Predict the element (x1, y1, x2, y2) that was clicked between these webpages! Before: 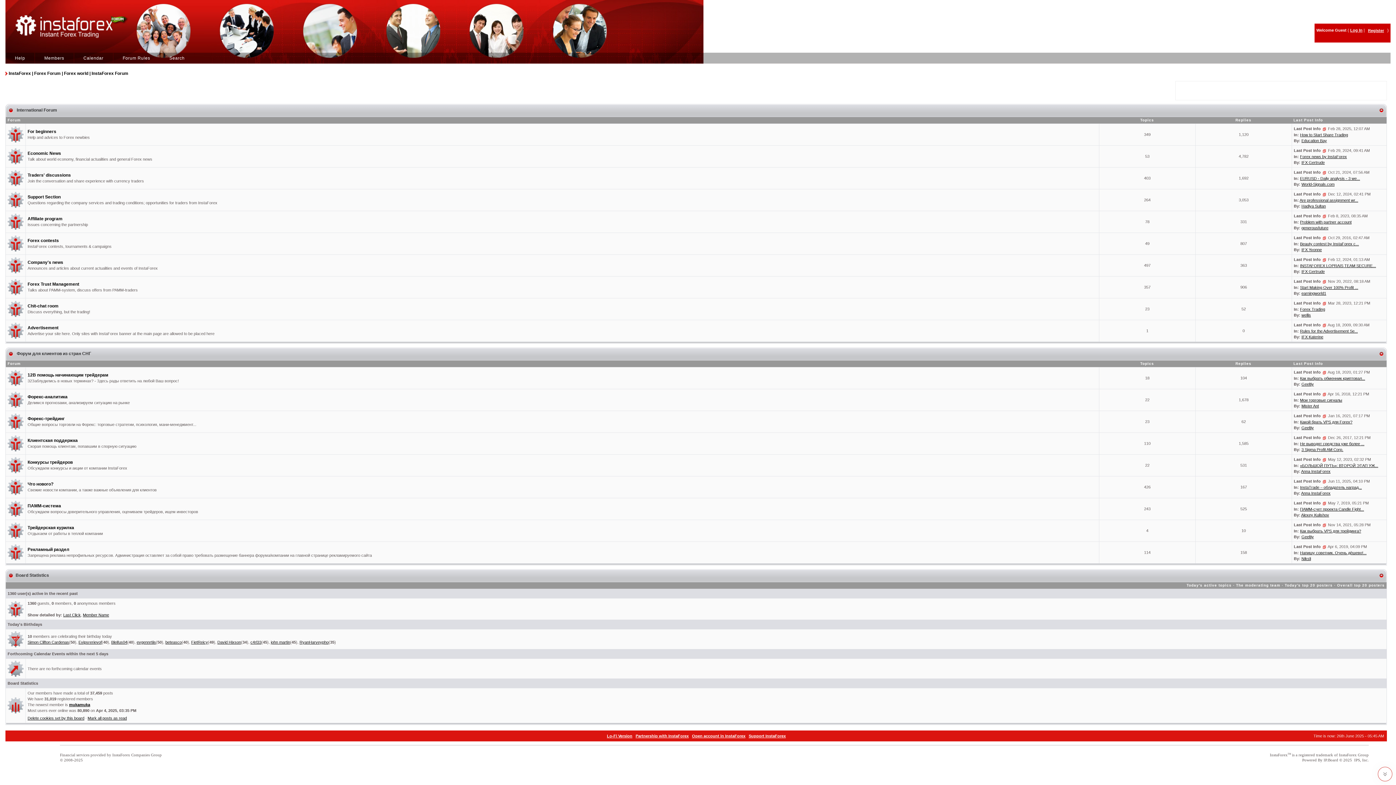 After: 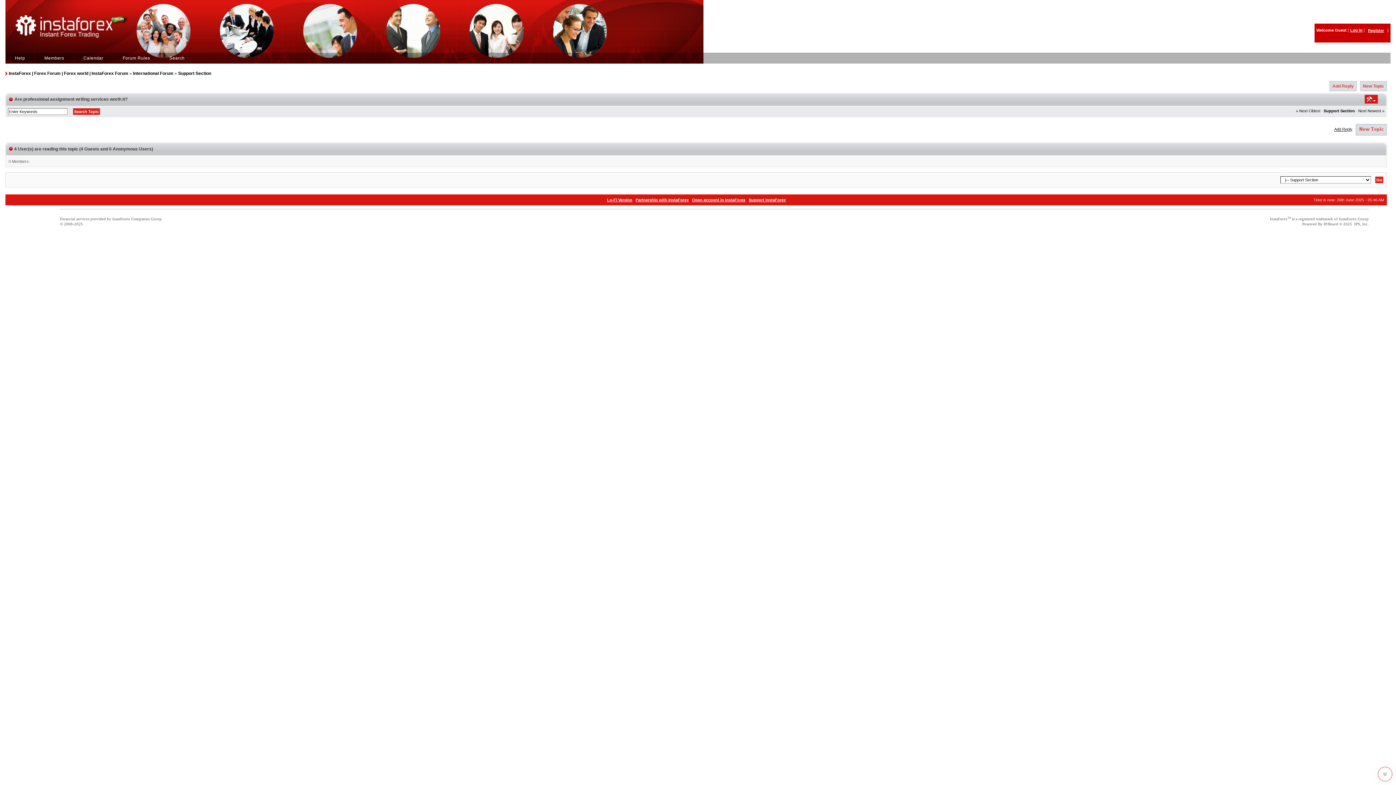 Action: bbox: (1300, 198, 1358, 202) label: Are professional assignment wr...